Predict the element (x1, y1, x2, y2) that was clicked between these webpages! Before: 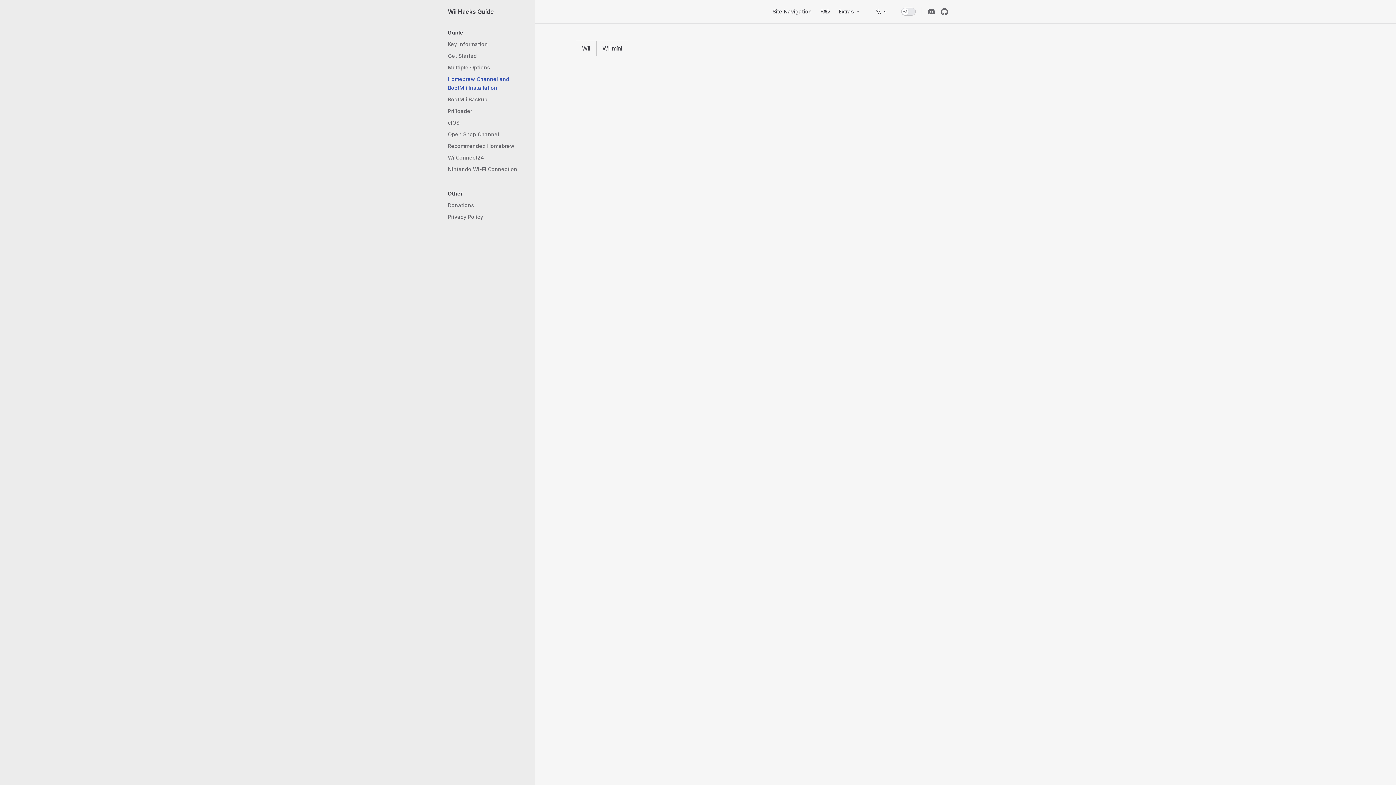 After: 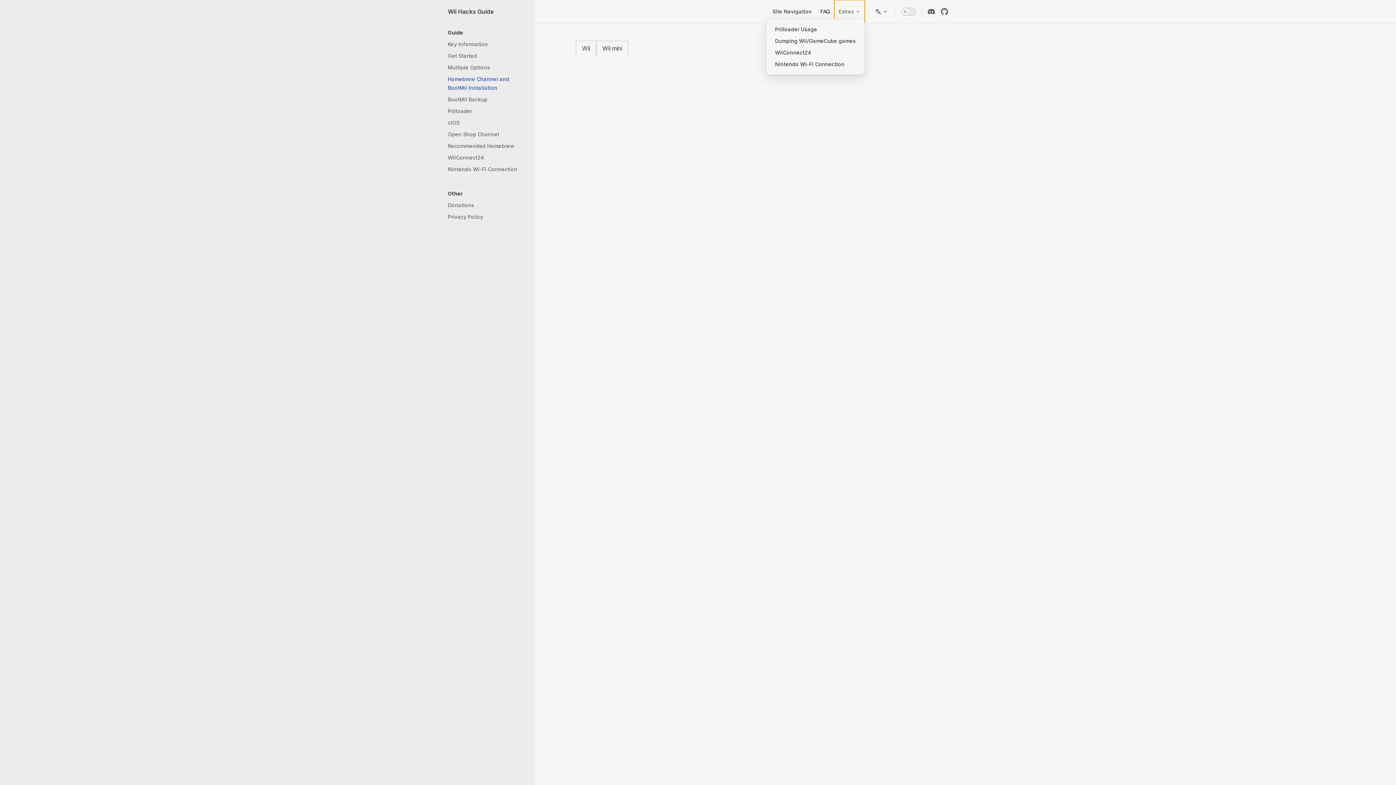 Action: label: Extras bbox: (834, 0, 865, 23)